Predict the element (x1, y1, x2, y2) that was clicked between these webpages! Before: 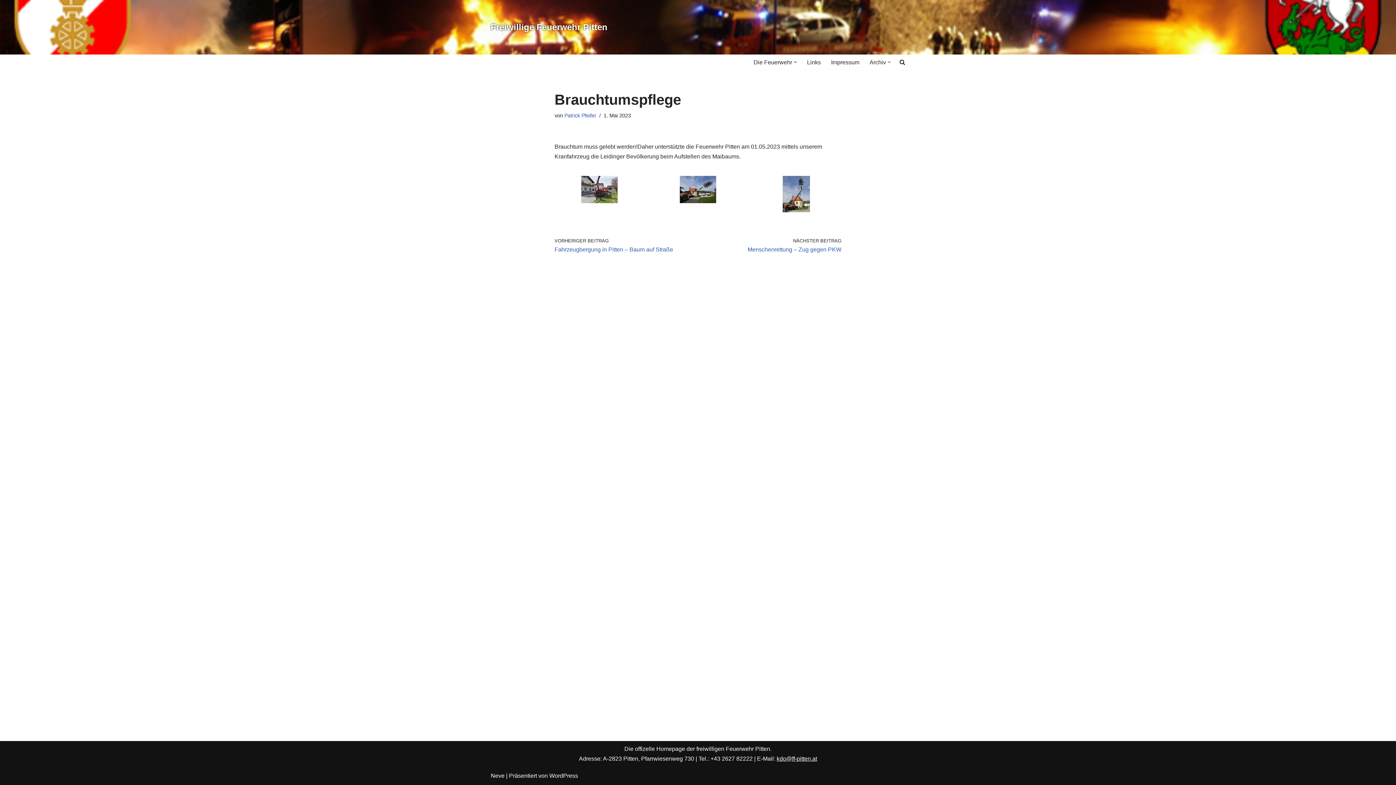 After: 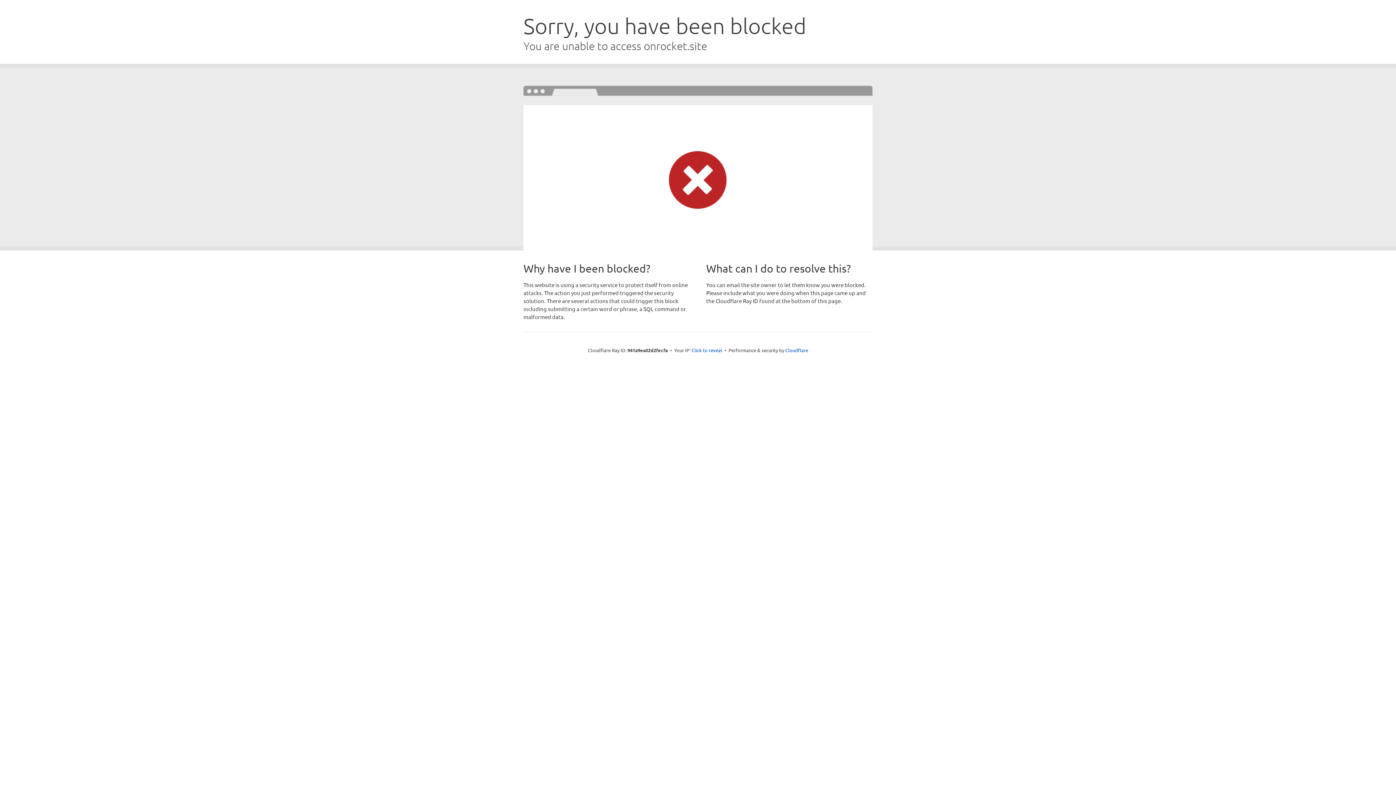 Action: bbox: (490, 773, 504, 779) label: Neve